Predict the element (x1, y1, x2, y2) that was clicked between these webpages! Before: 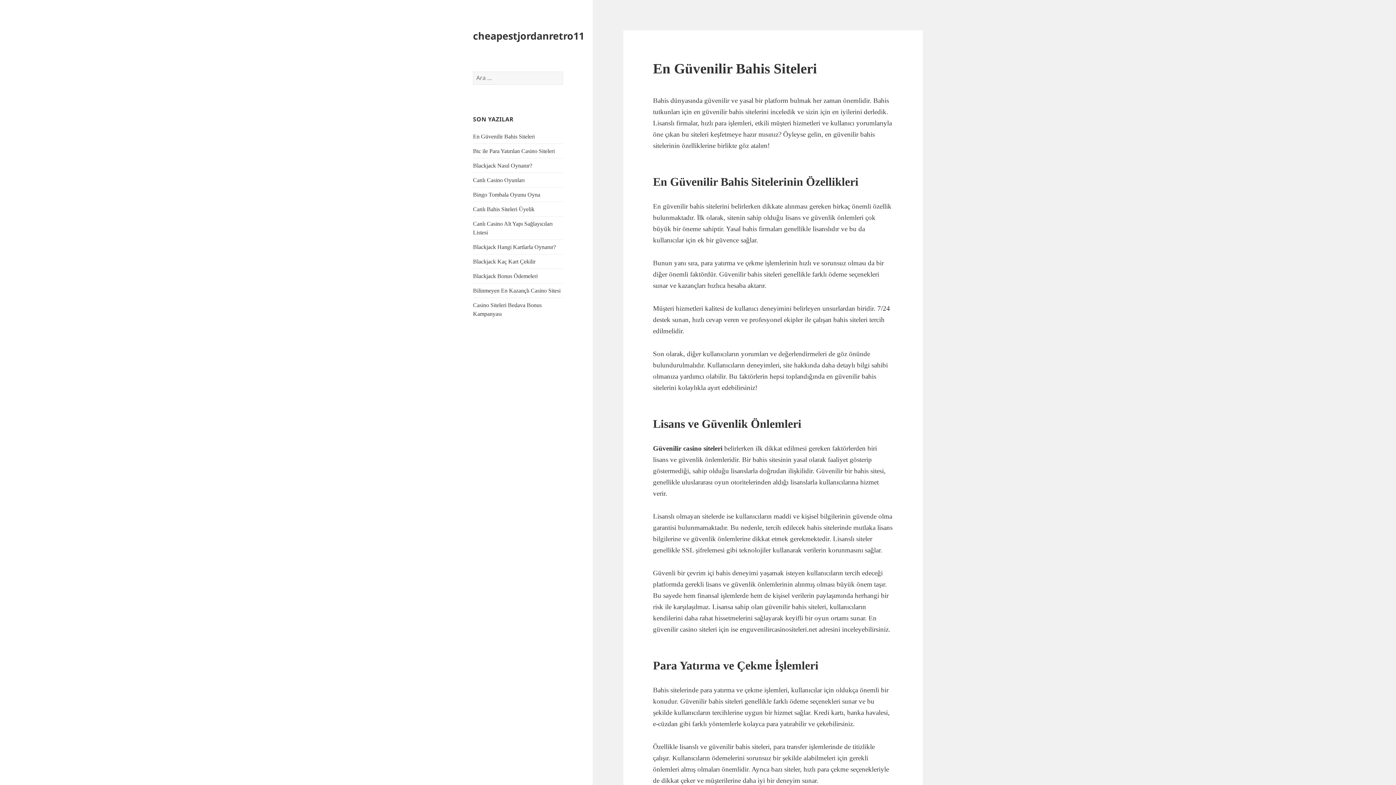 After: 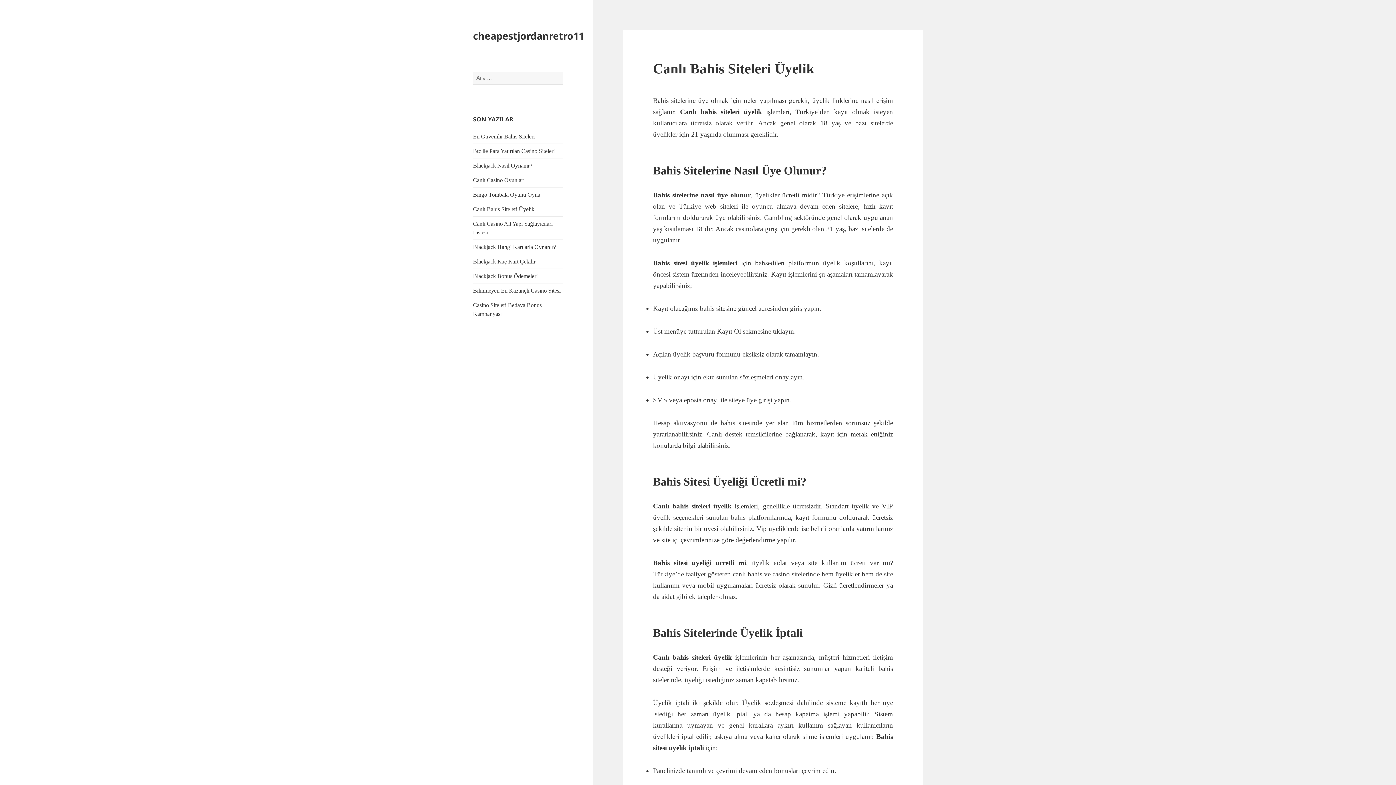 Action: bbox: (473, 206, 534, 212) label: Canlı Bahis Siteleri Üyelik